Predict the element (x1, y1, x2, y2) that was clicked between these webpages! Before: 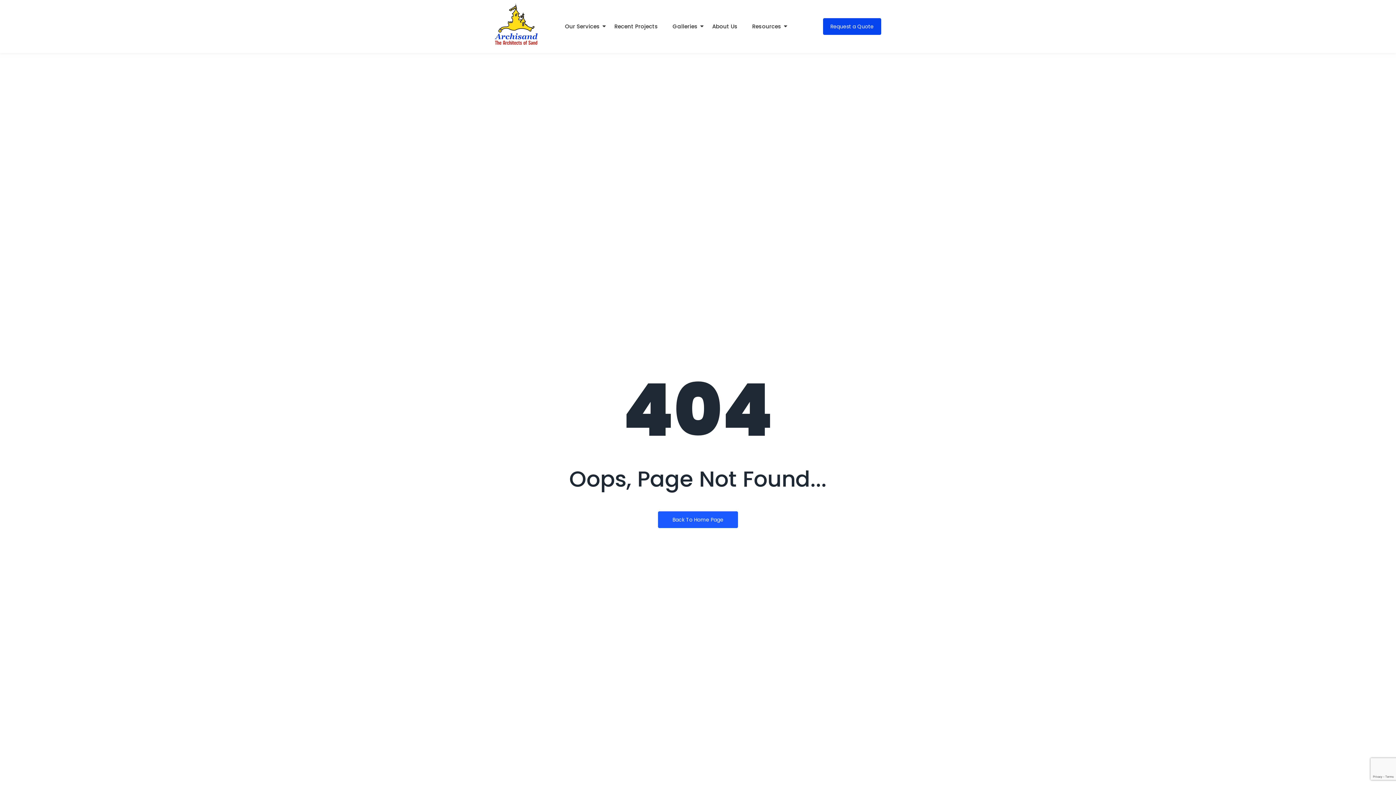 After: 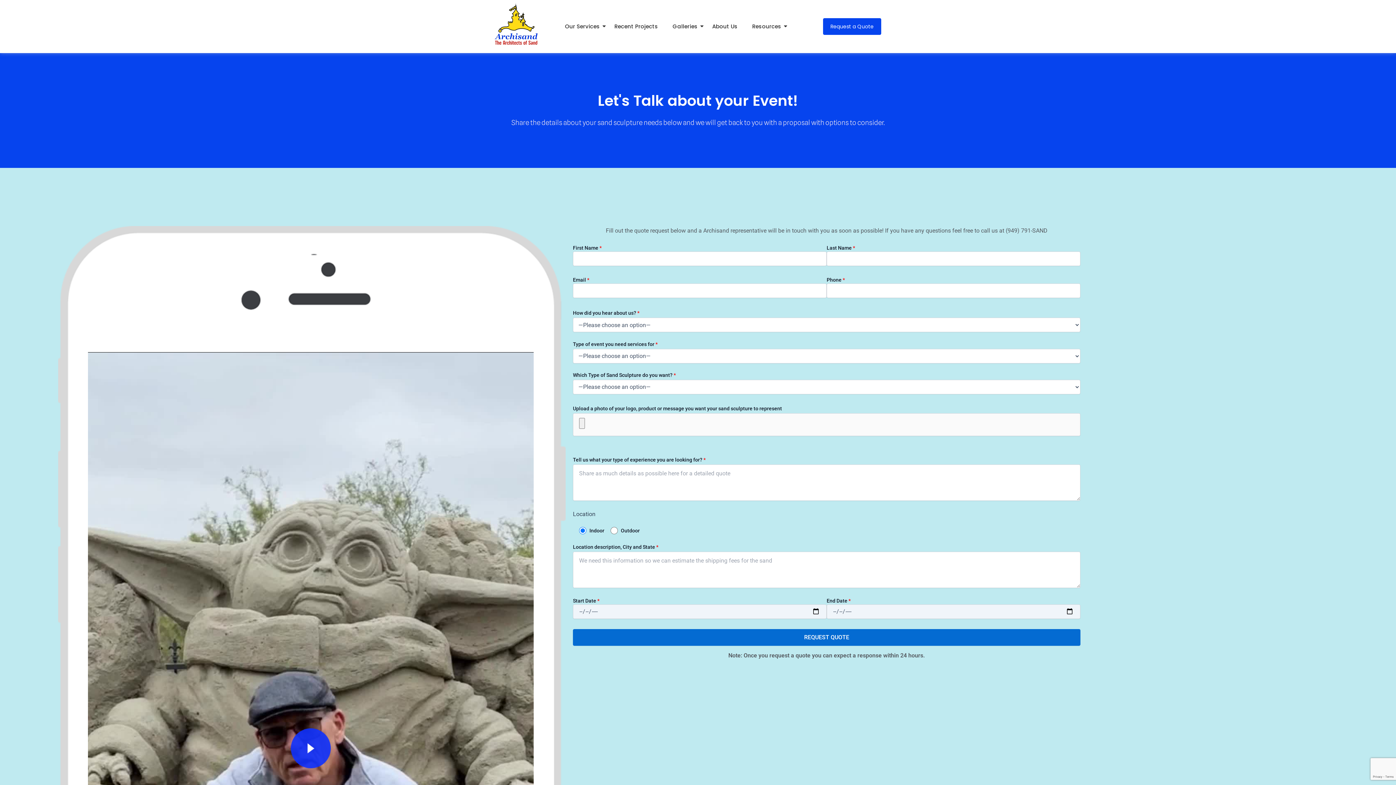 Action: bbox: (823, 18, 881, 34) label: Request a Quote